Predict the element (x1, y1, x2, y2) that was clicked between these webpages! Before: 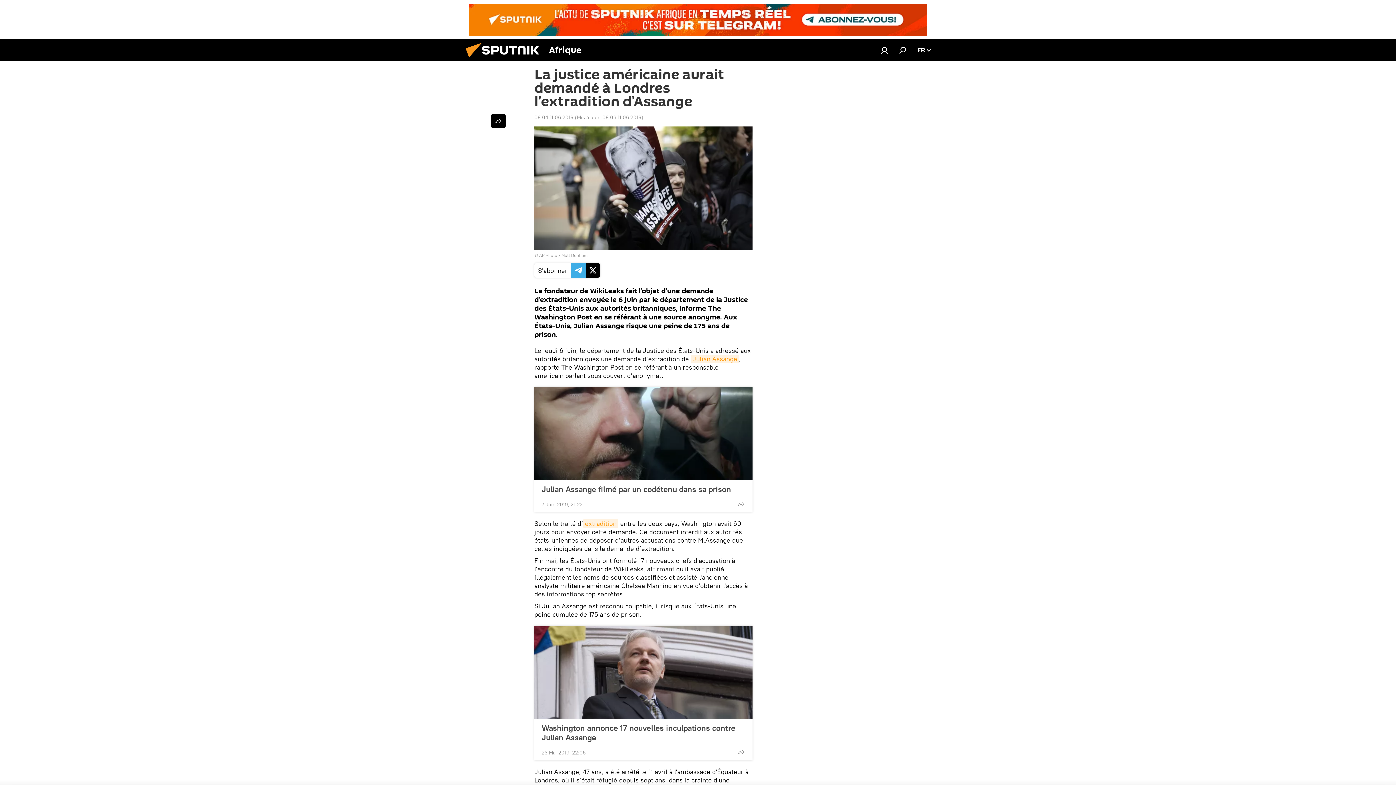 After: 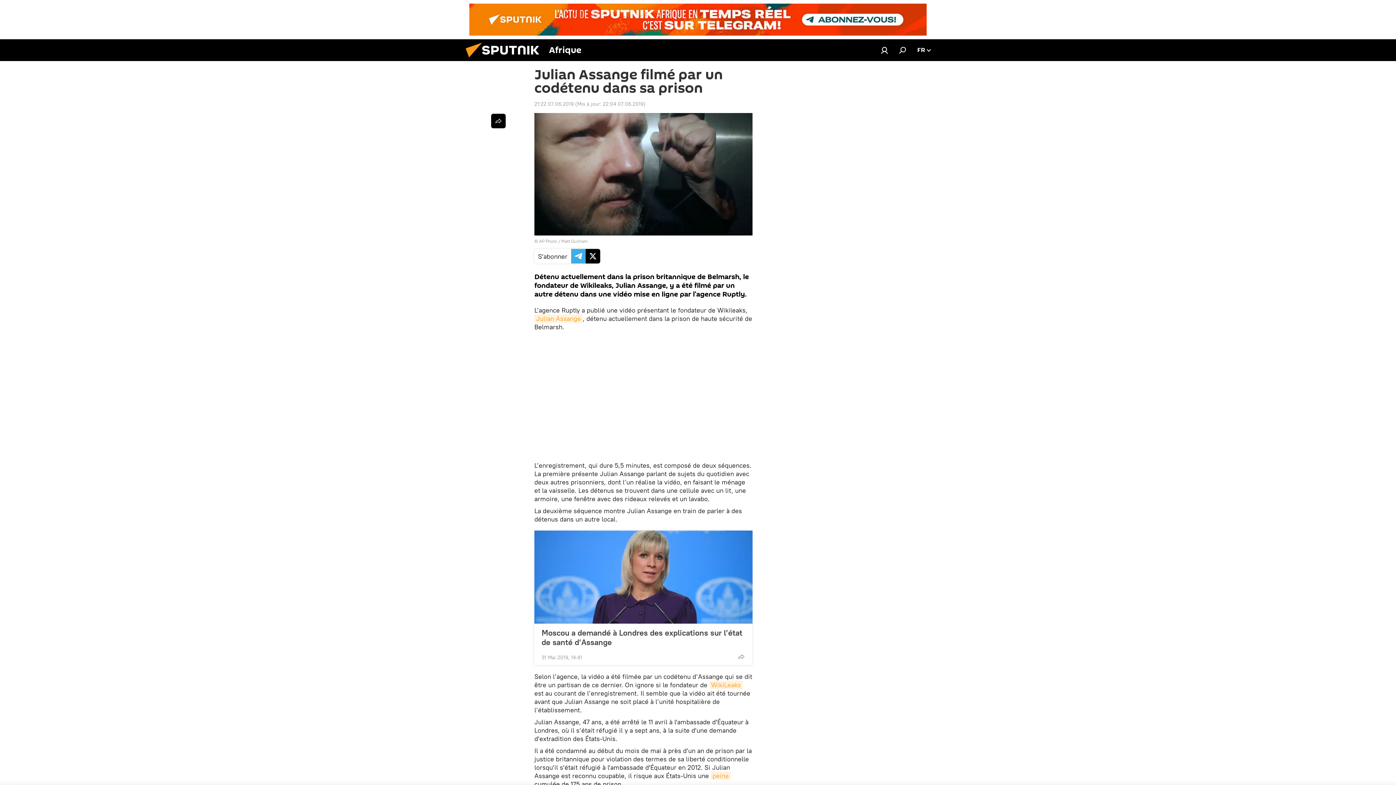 Action: bbox: (534, 387, 752, 480)